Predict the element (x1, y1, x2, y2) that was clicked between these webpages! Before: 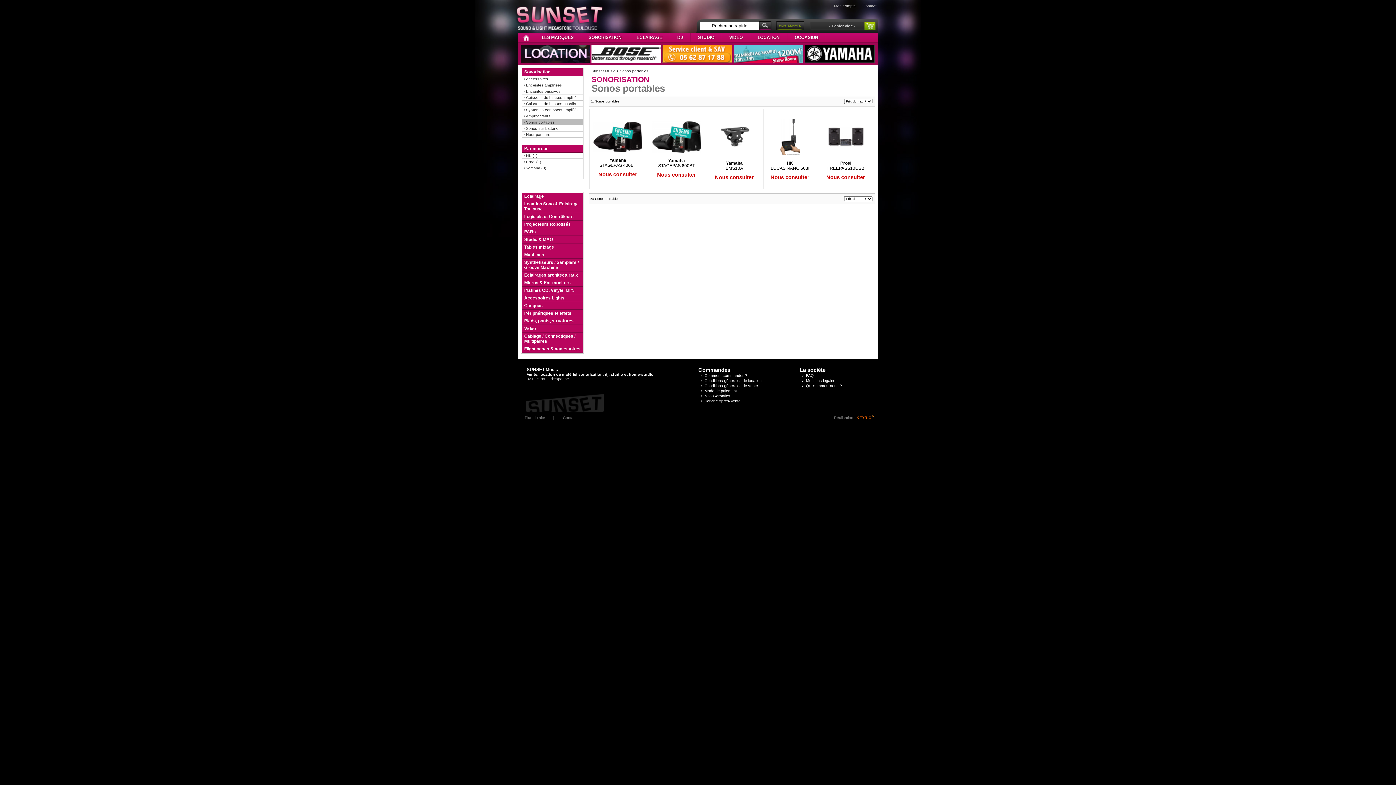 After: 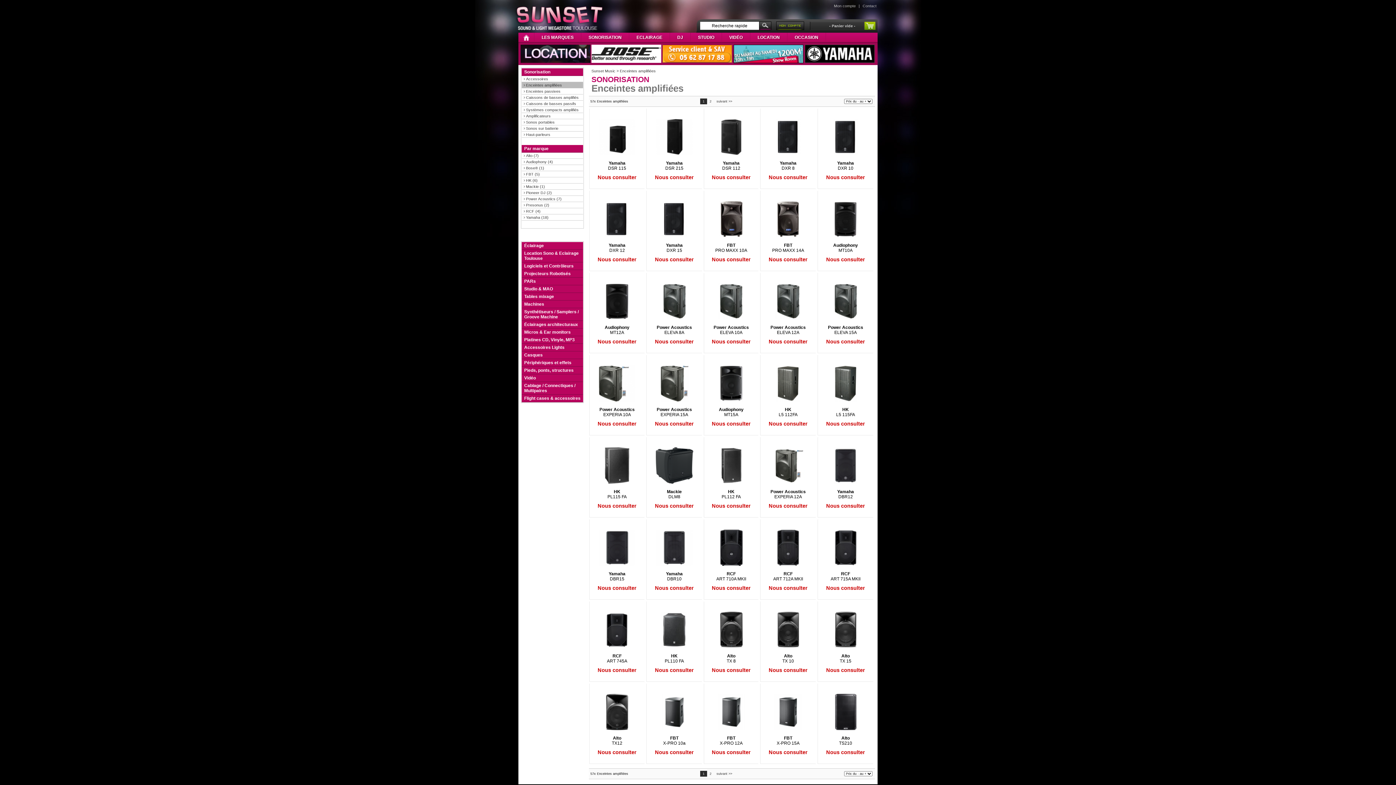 Action: label: Enceintes amplifiées bbox: (521, 82, 583, 88)